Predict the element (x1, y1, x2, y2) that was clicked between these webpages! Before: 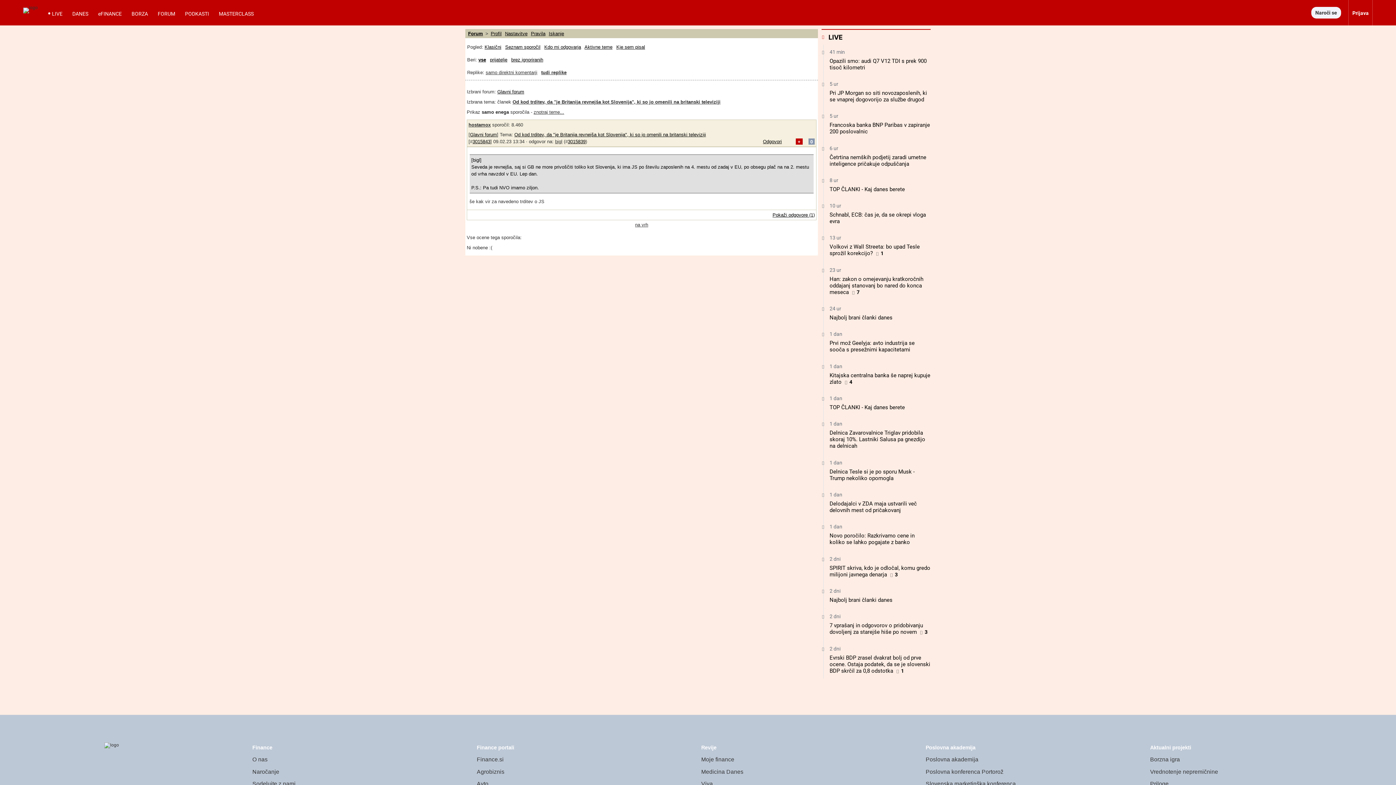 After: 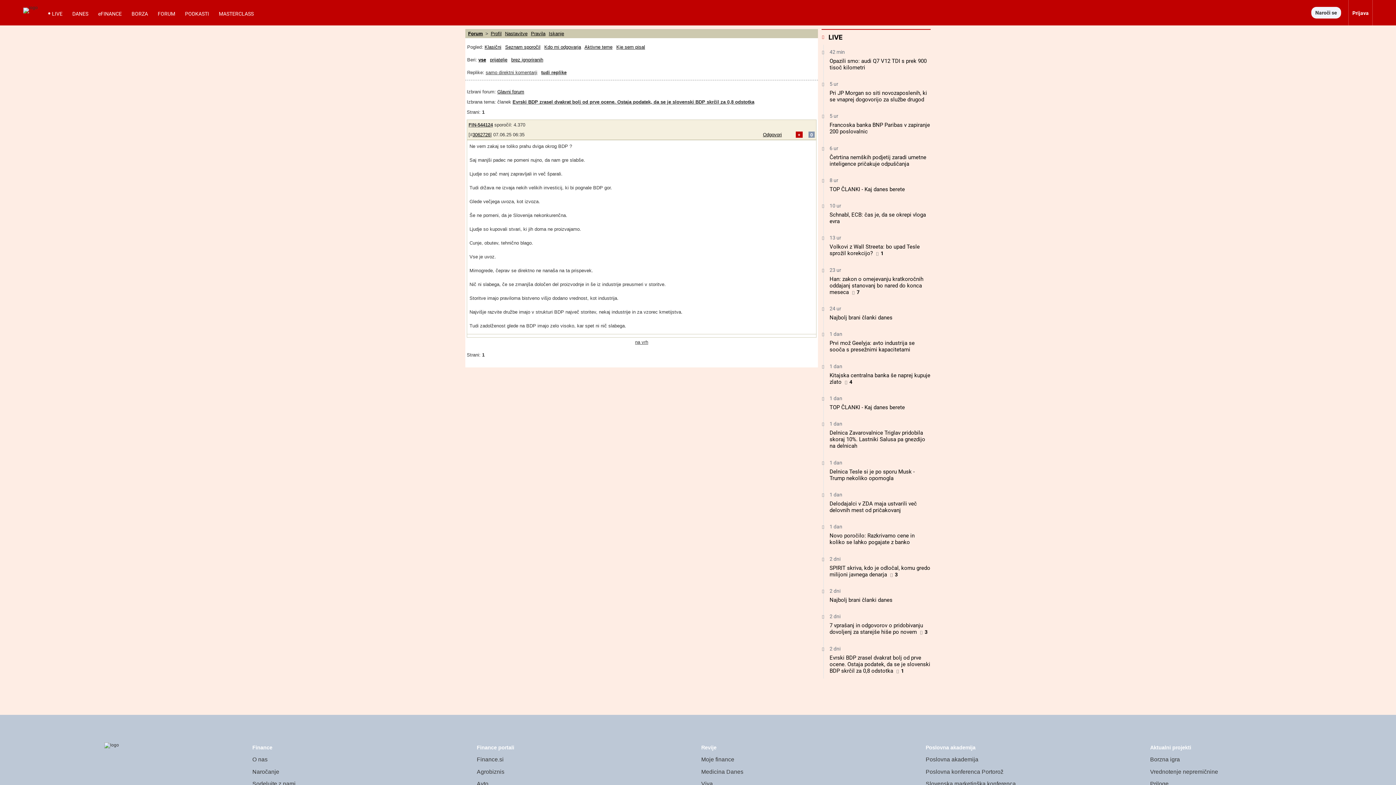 Action: bbox: (896, 668, 904, 673) label: 1